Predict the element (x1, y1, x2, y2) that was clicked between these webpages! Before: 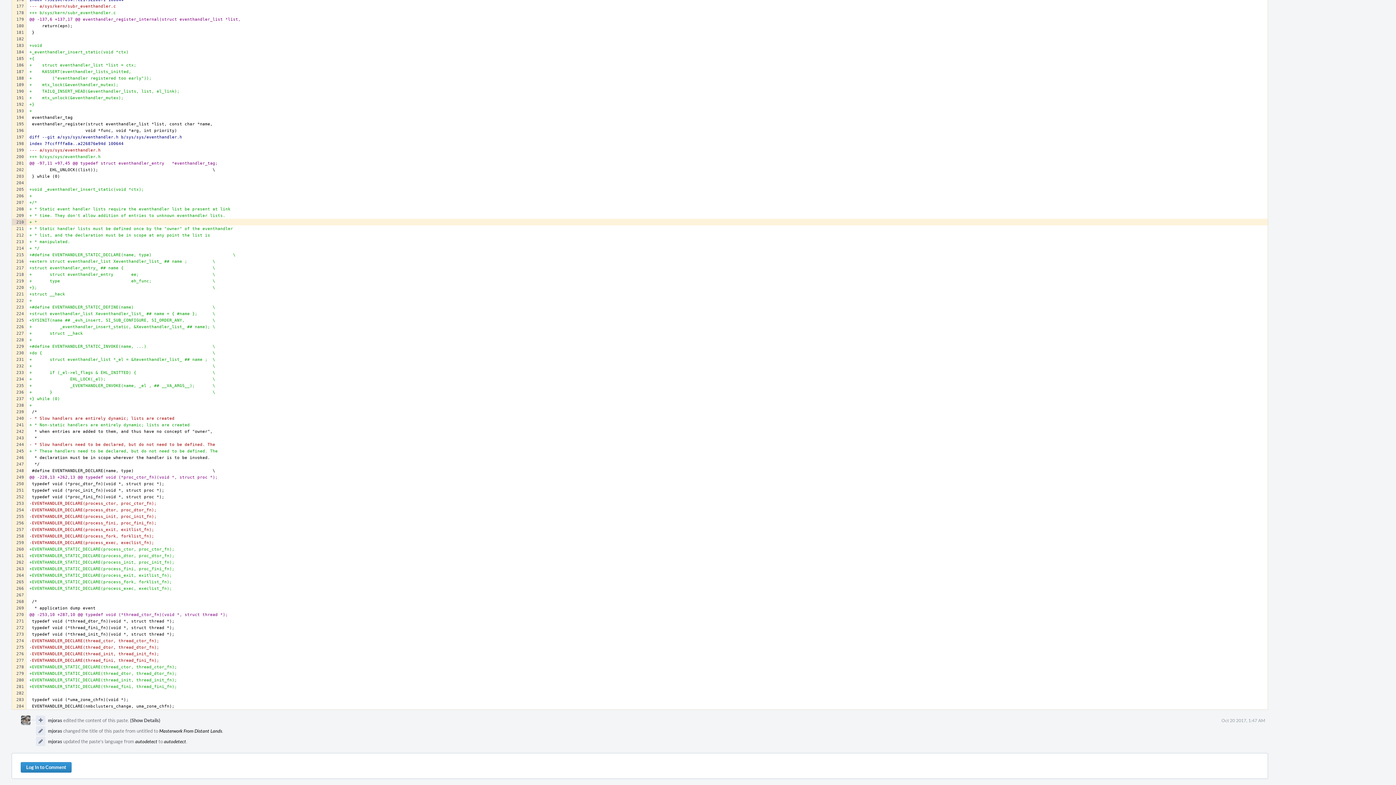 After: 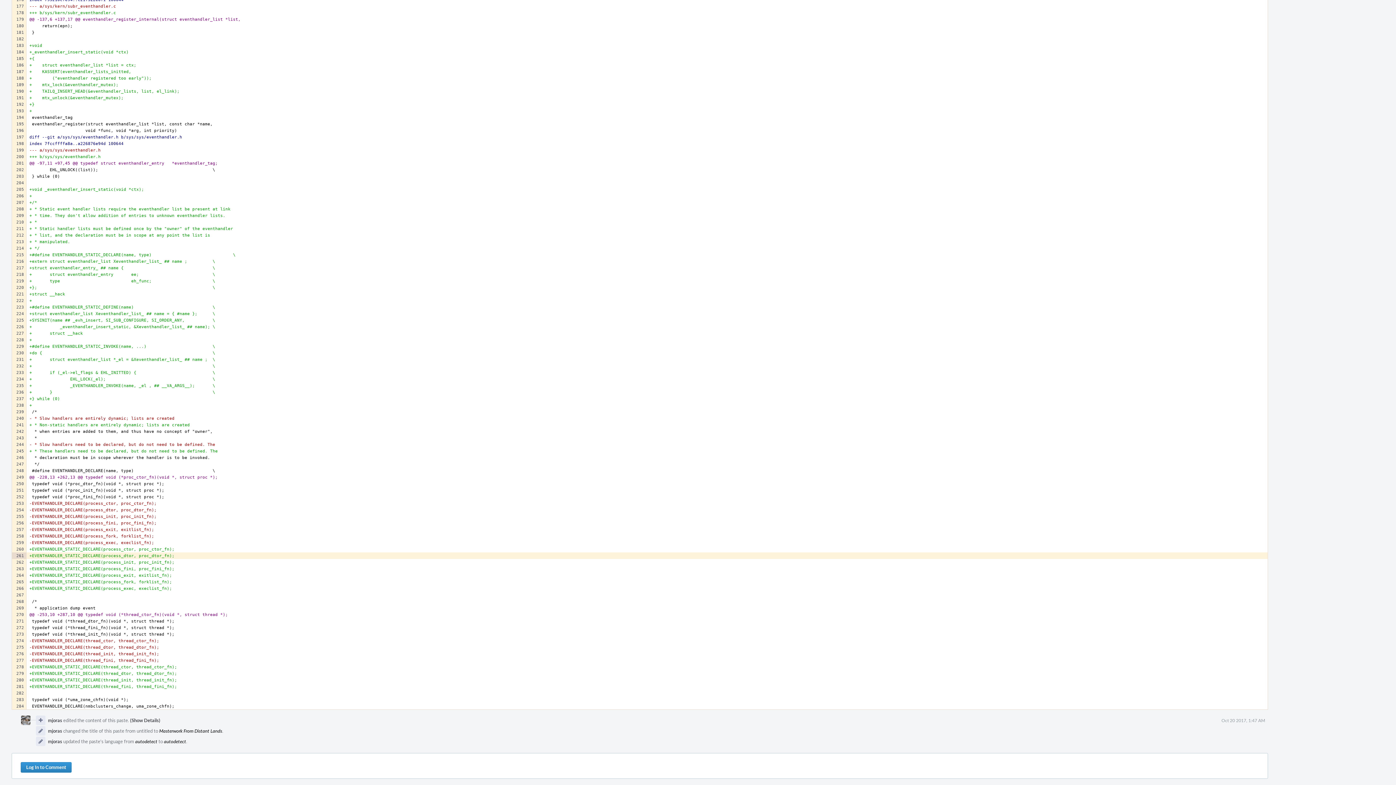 Action: bbox: (12, 552, 26, 559)